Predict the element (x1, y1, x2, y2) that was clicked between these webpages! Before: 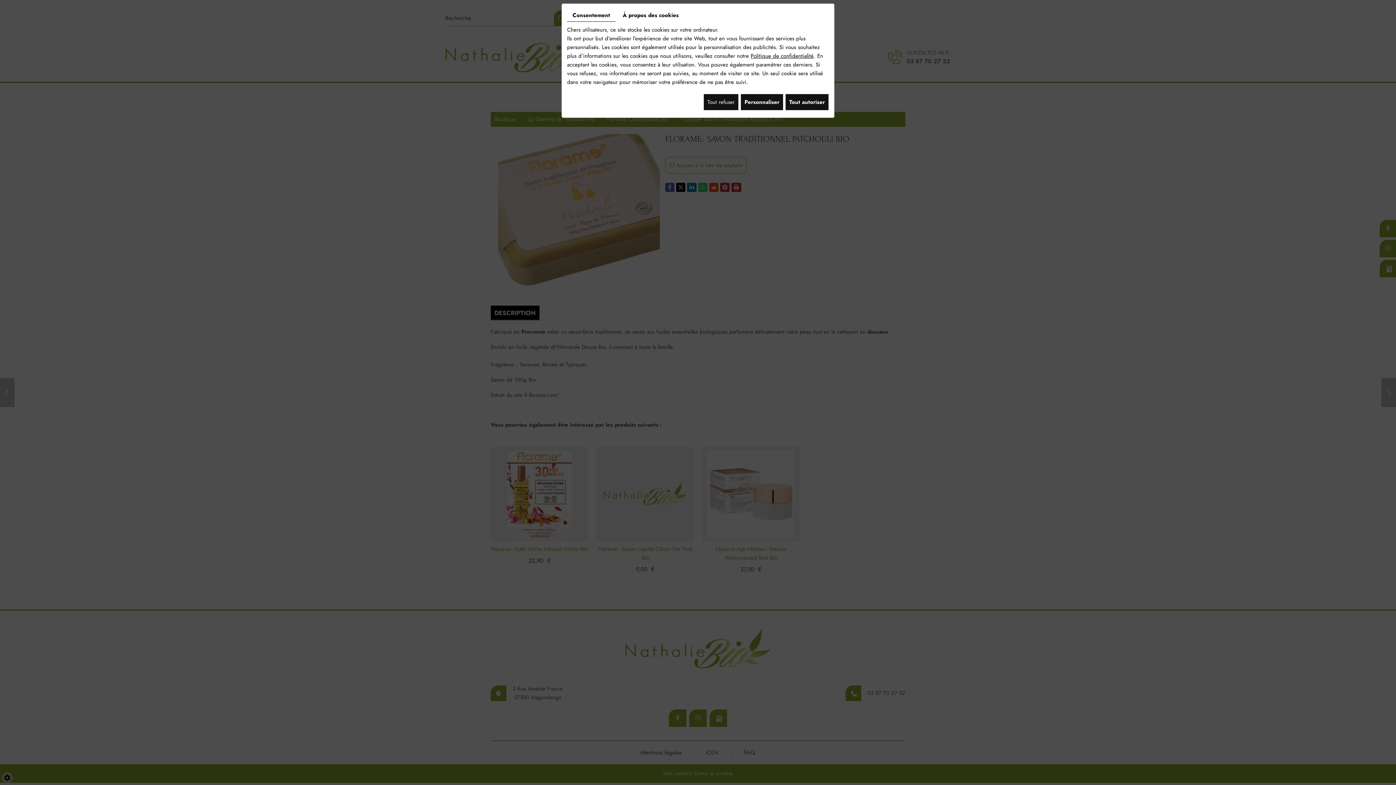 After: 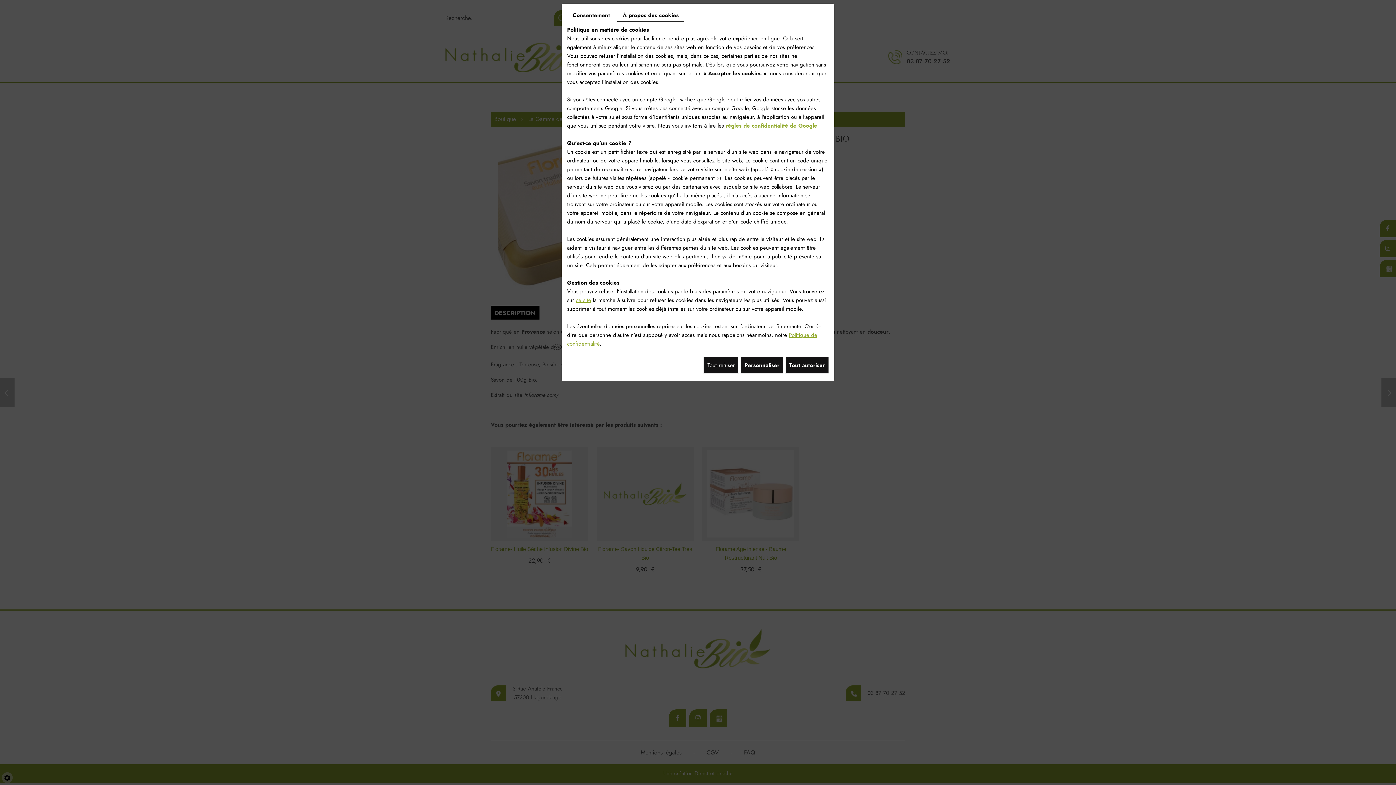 Action: bbox: (617, 9, 684, 21) label: À propos des cookies